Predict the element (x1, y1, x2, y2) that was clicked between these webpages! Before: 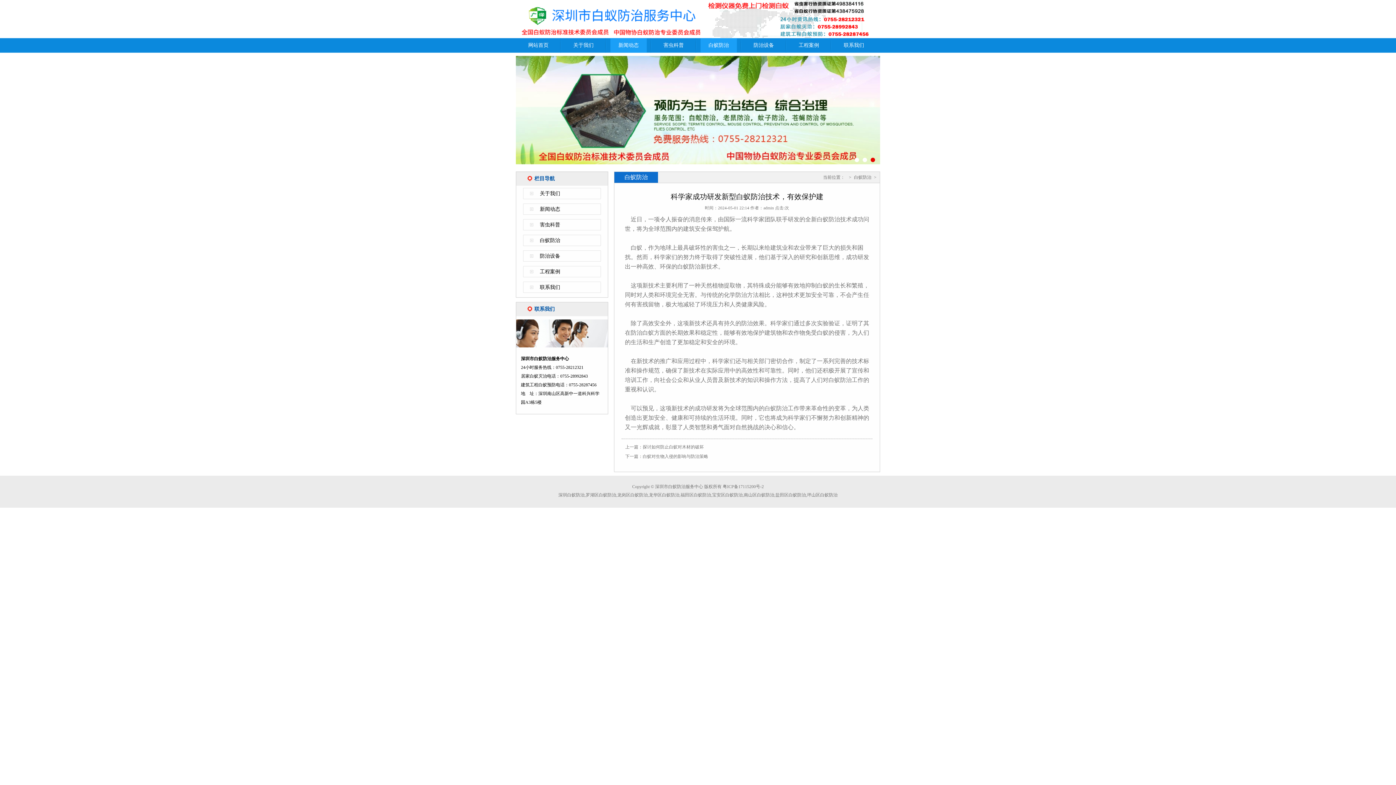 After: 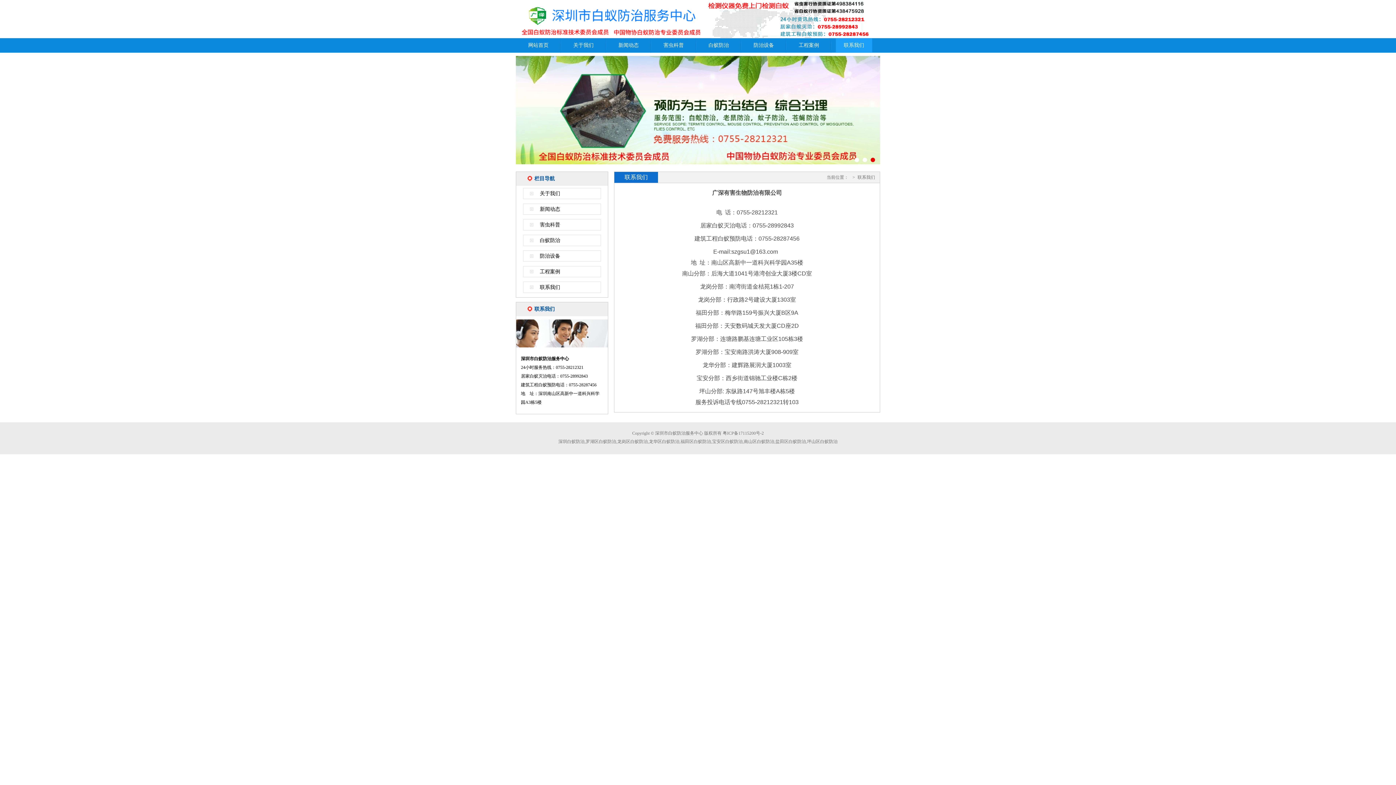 Action: label: 联系我们 bbox: (836, 38, 872, 52)